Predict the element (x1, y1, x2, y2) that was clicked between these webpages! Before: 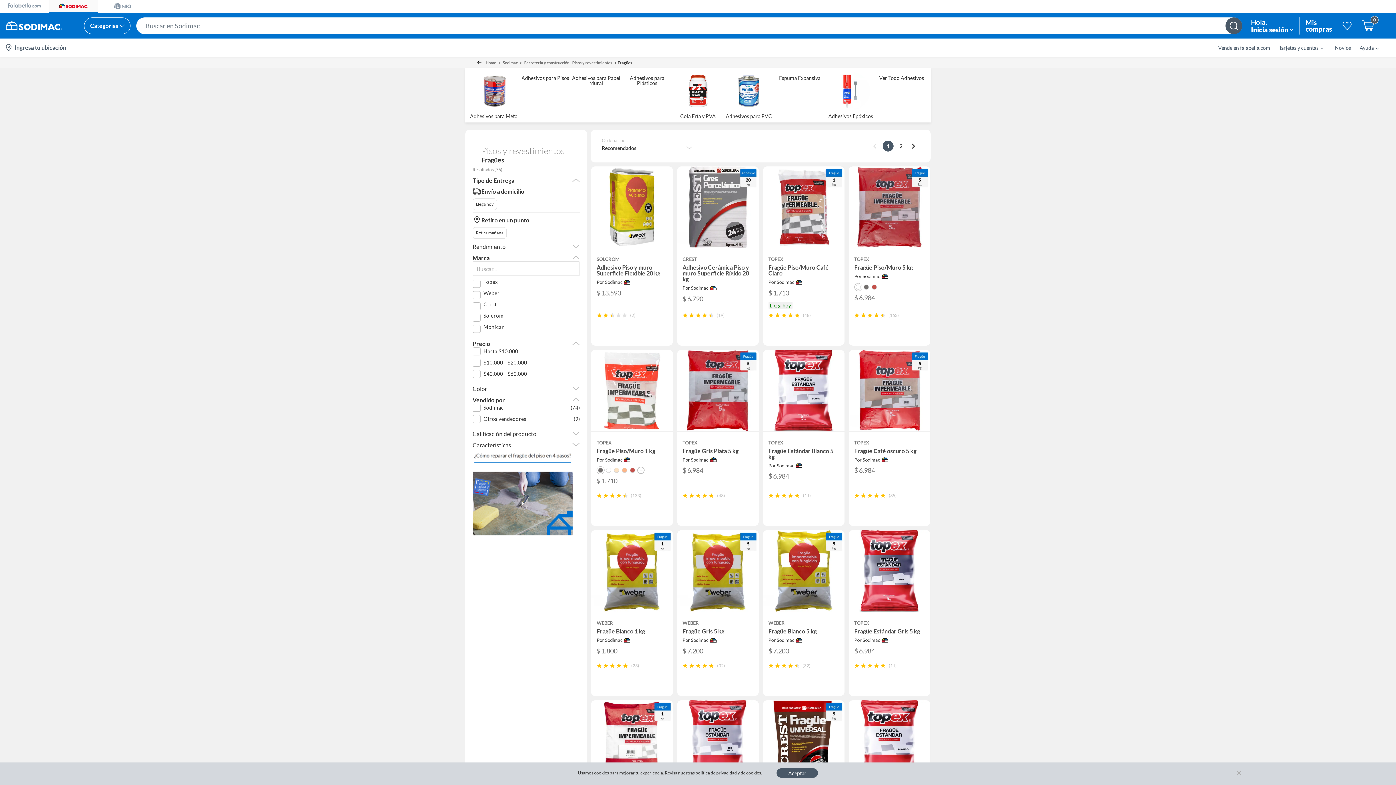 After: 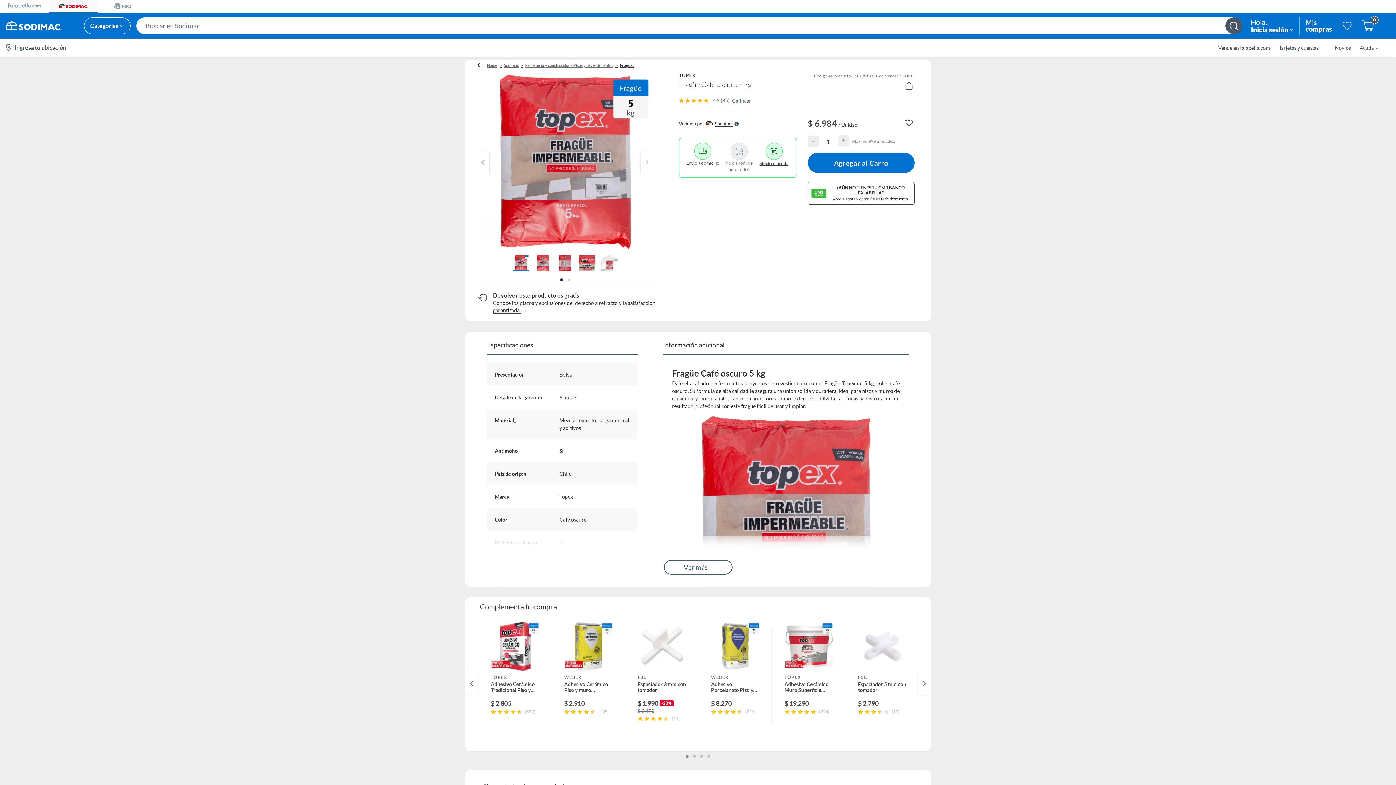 Action: label: TOPEX
Fragüe Café oscuro 5 kg
Por Sodimac
$ 6.984
(85) bbox: (848, 349, 930, 526)